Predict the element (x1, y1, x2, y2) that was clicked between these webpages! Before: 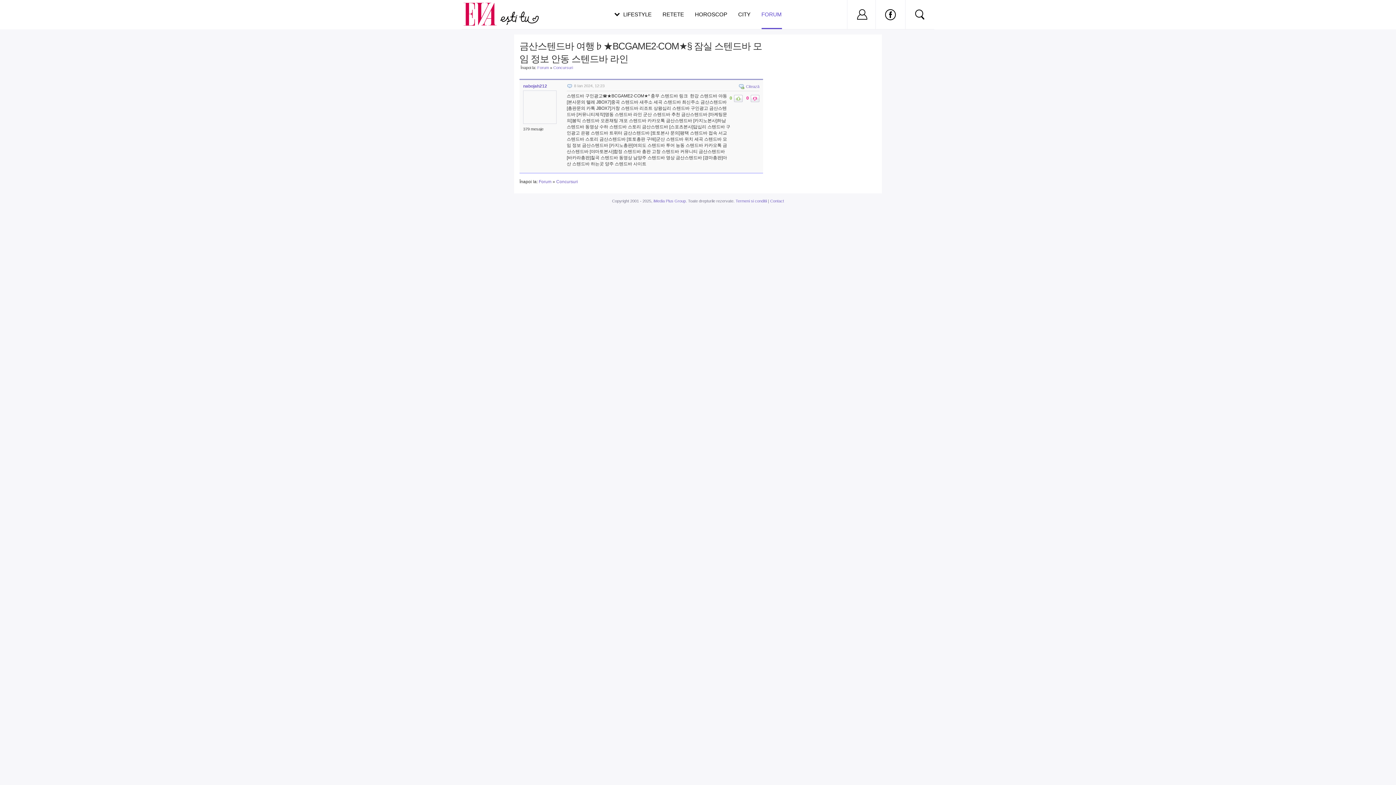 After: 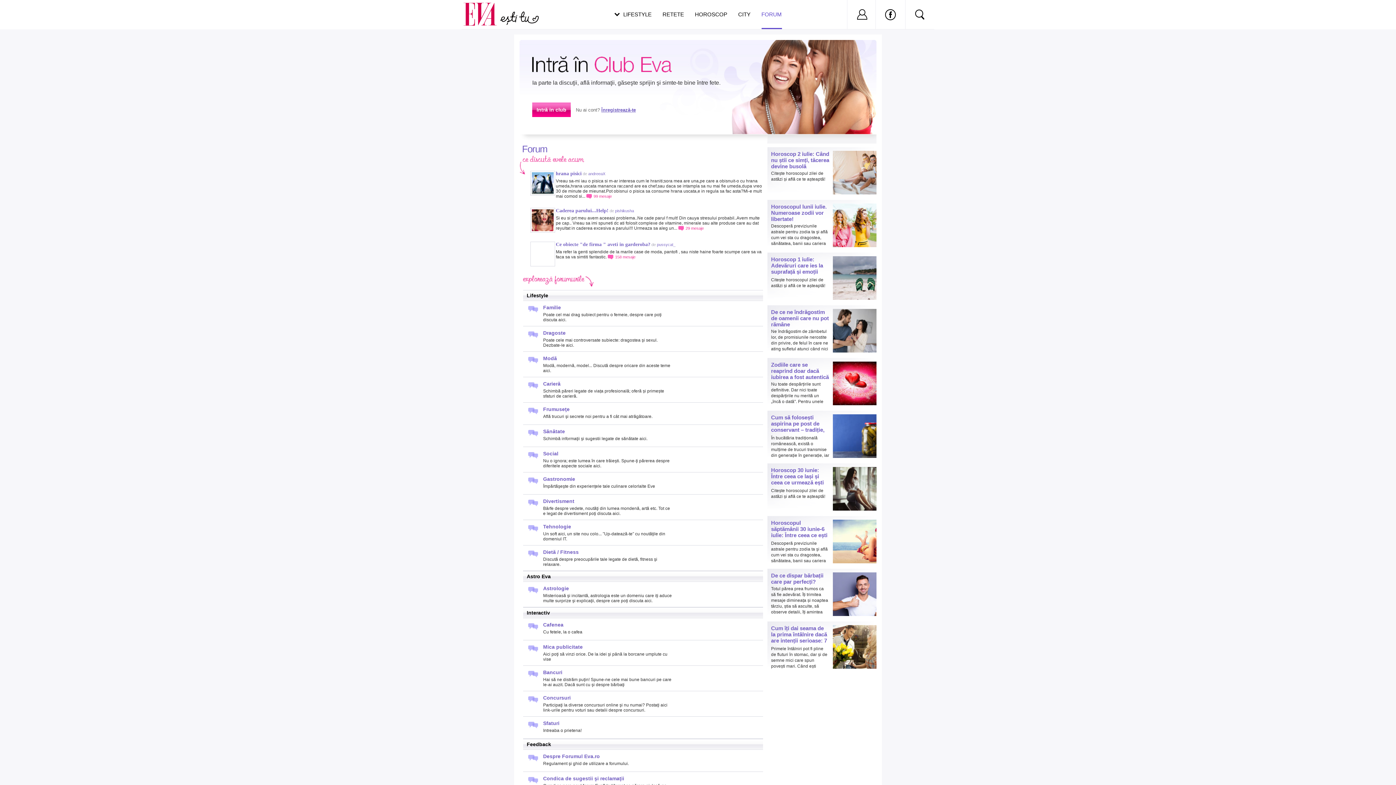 Action: bbox: (653, 198, 686, 203) label: iMedia Plus Group